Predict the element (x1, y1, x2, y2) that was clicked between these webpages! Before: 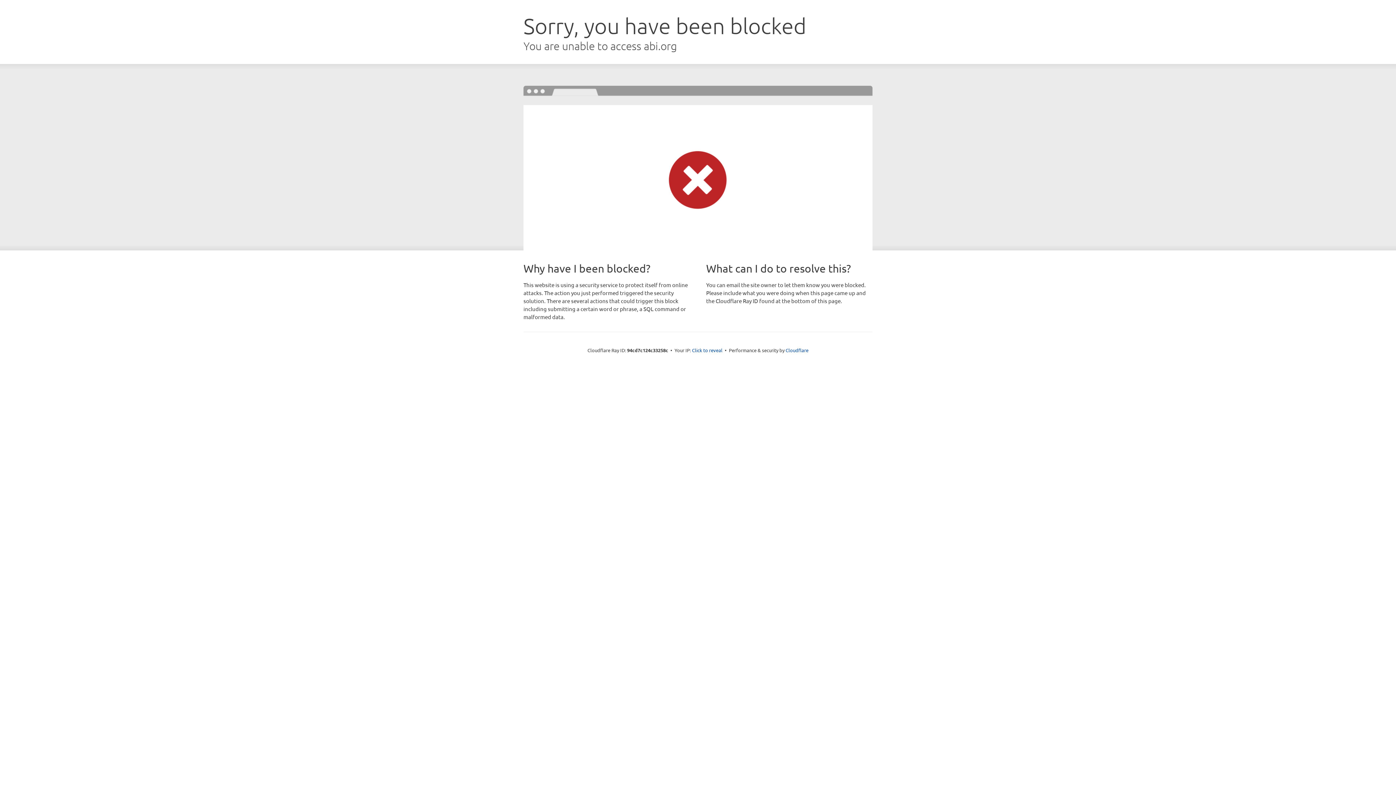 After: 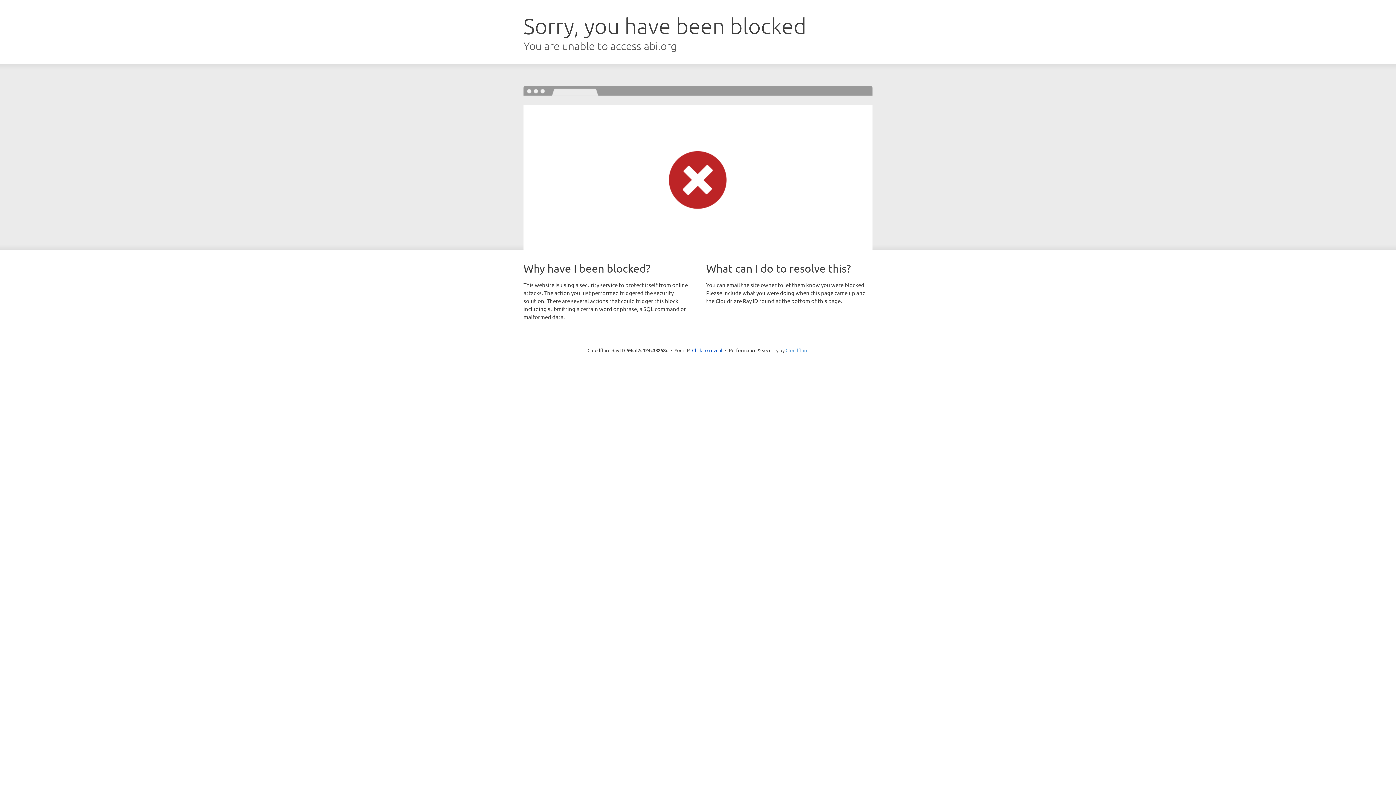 Action: bbox: (785, 347, 808, 353) label: Cloudflare